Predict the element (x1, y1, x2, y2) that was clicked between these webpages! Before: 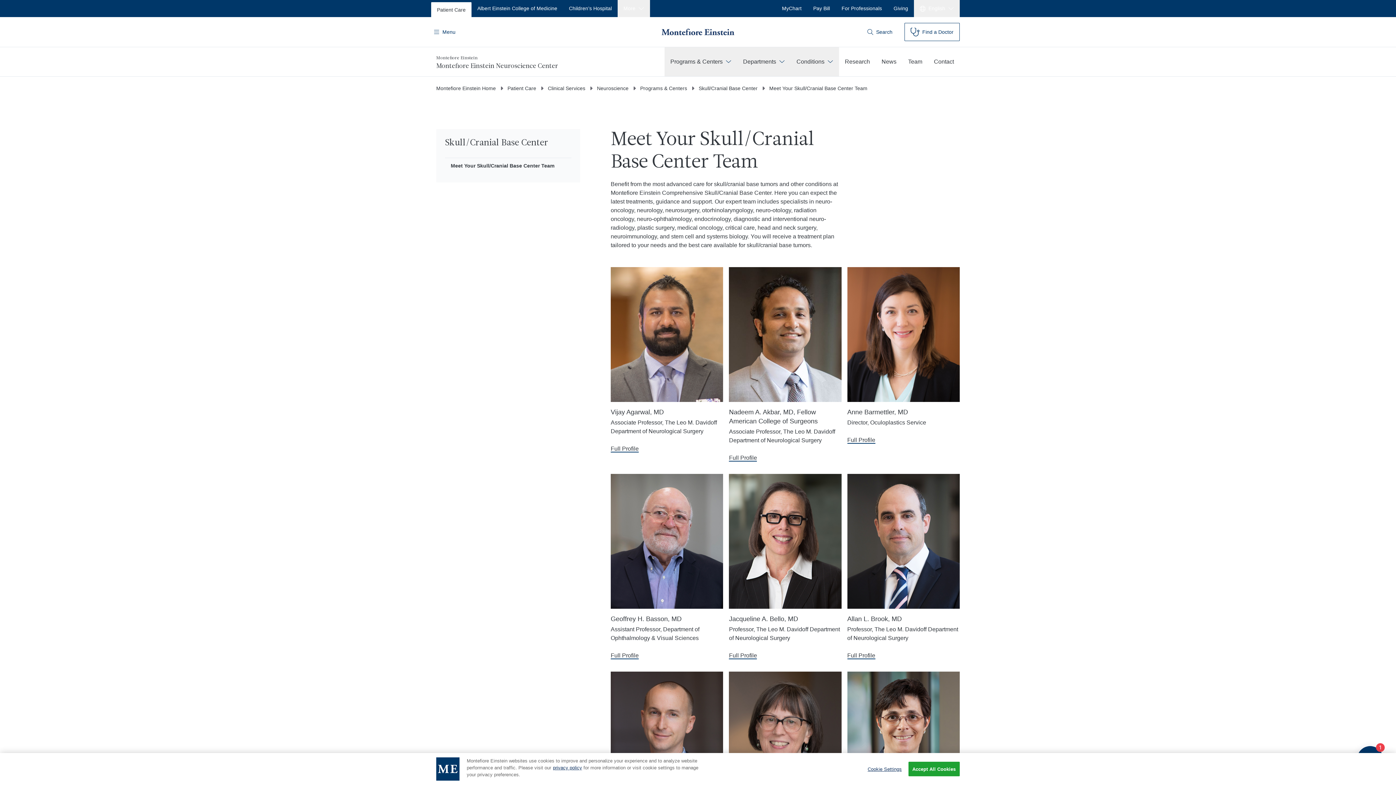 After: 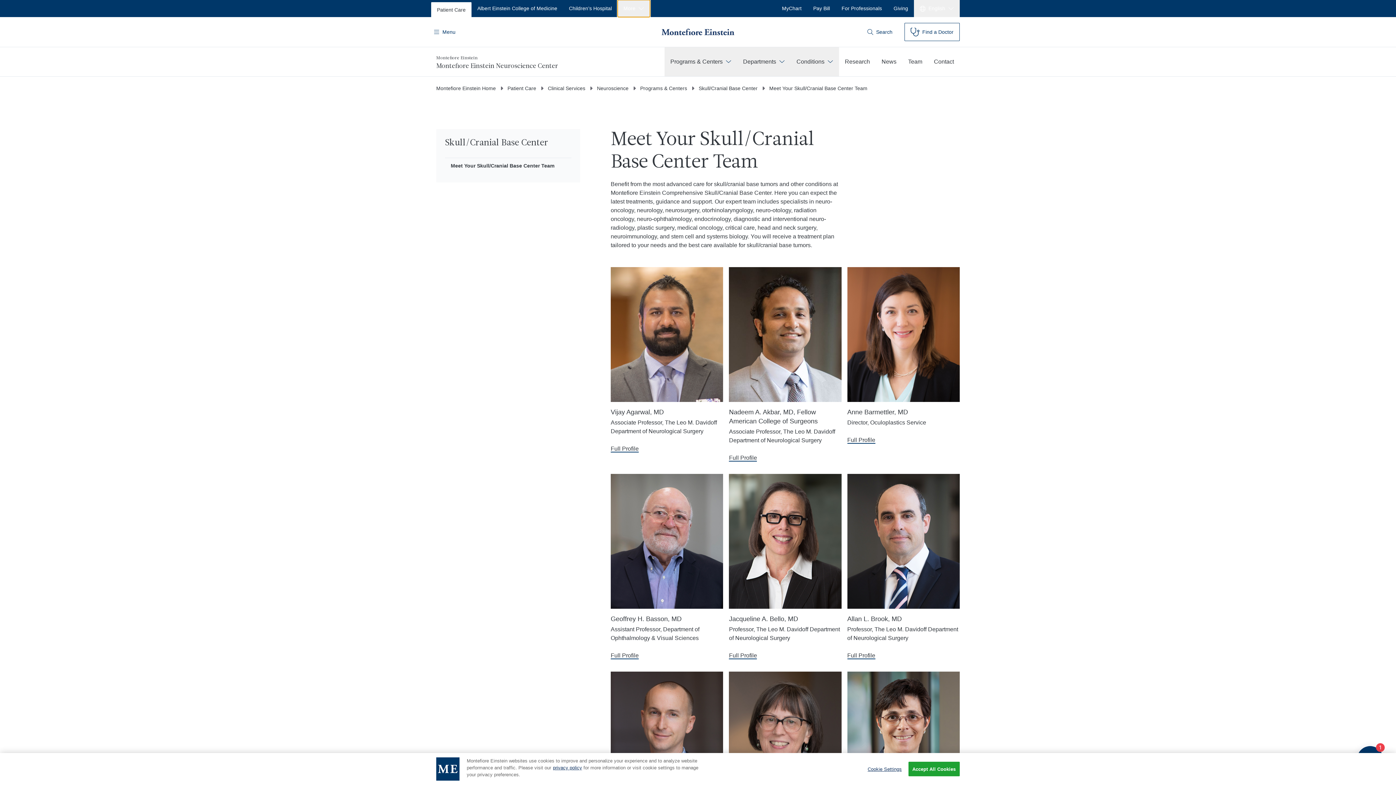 Action: bbox: (617, 0, 650, 17) label: More